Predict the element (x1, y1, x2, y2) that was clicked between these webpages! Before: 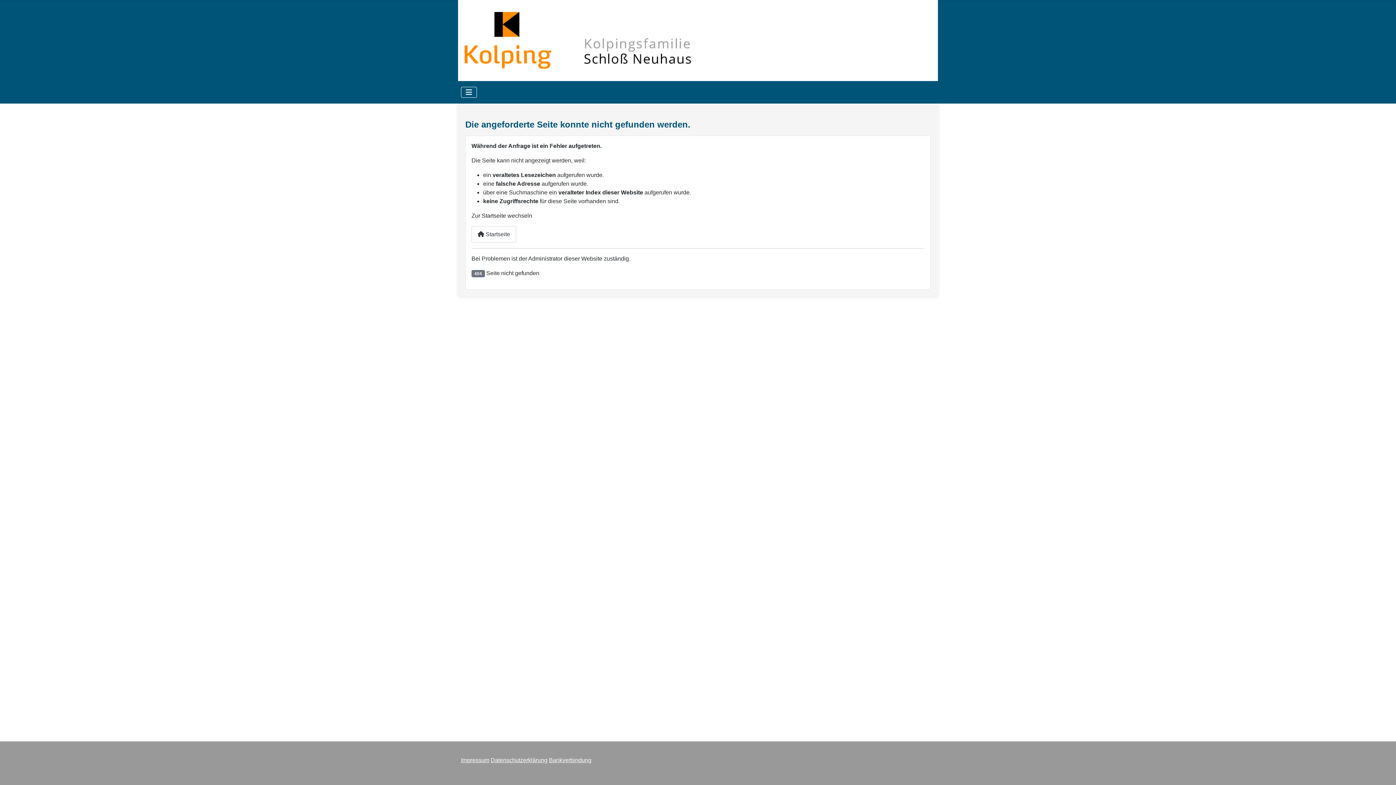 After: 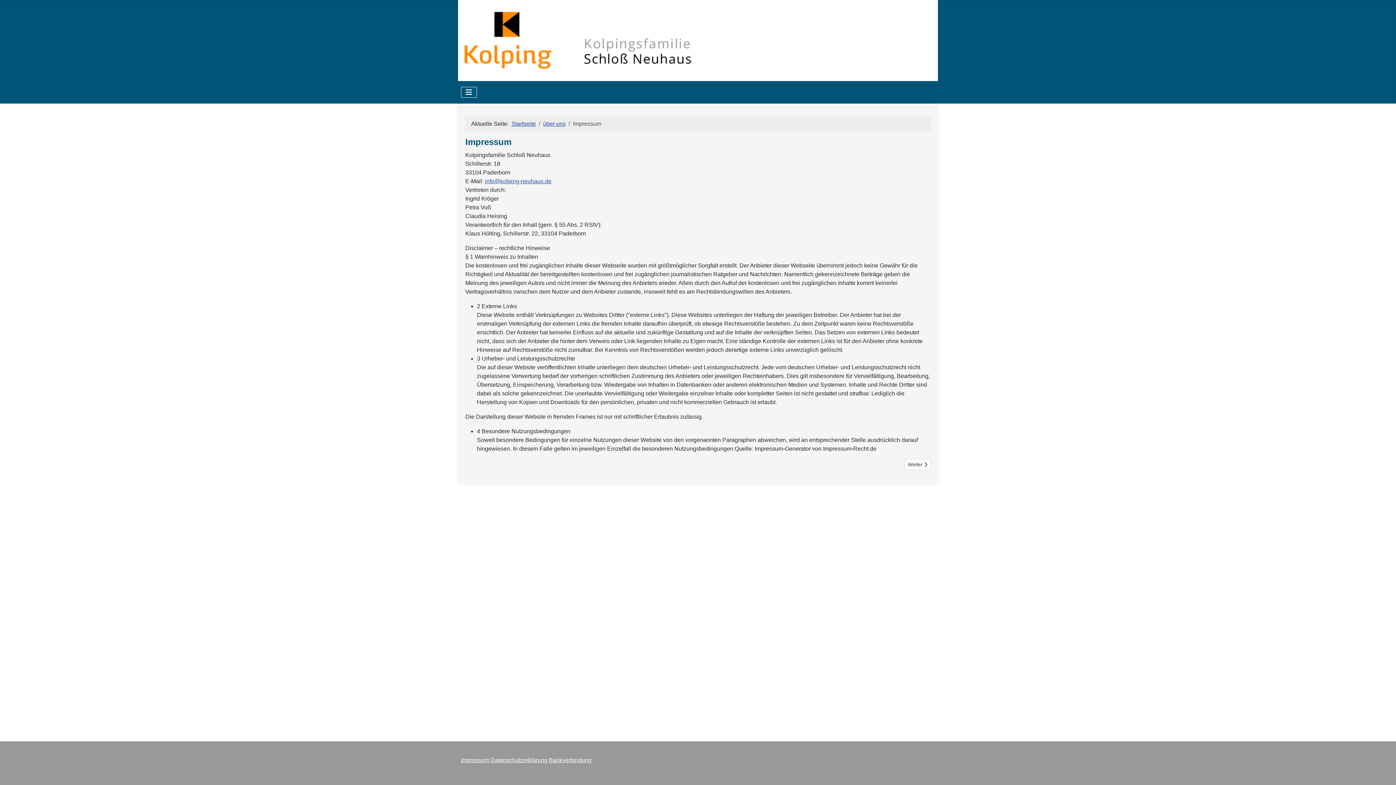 Action: label: Impressum bbox: (461, 757, 489, 763)